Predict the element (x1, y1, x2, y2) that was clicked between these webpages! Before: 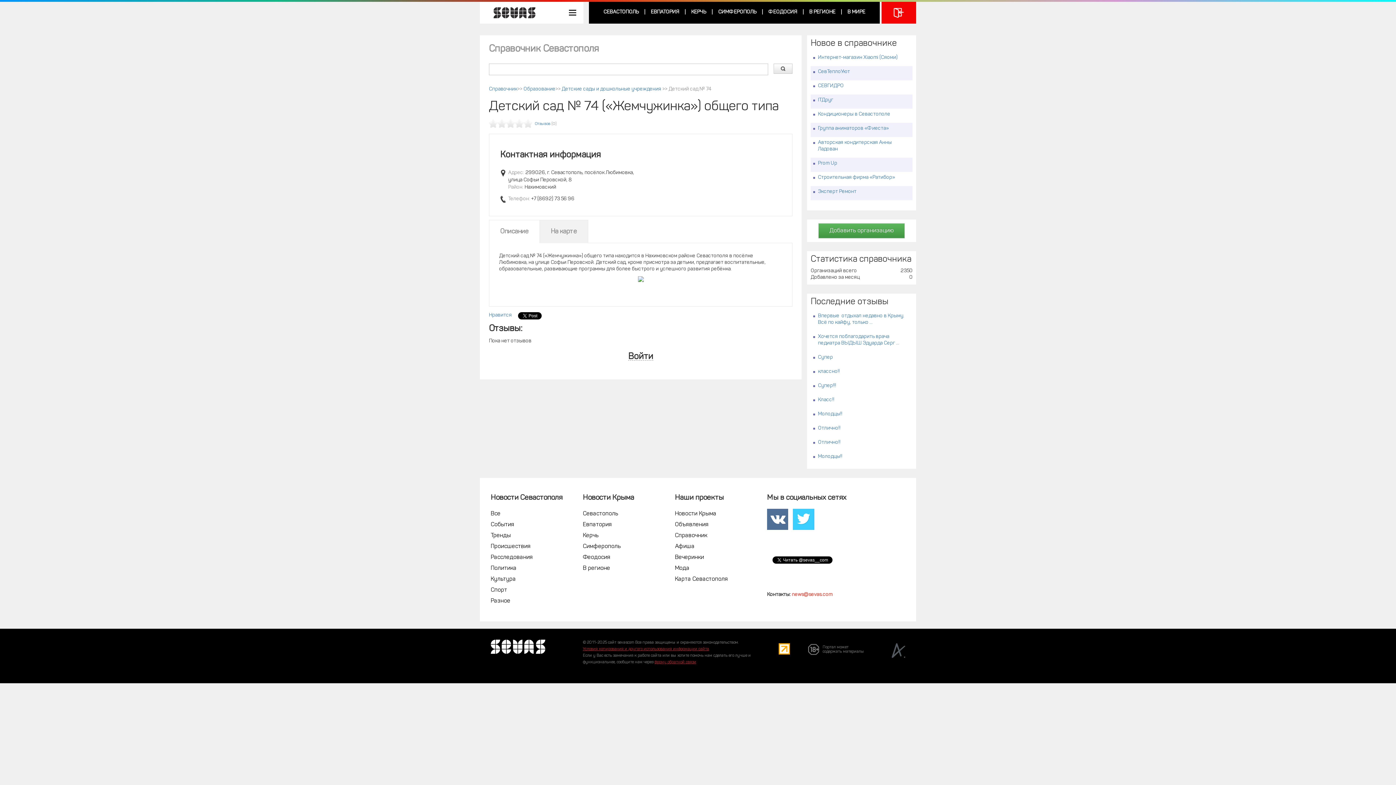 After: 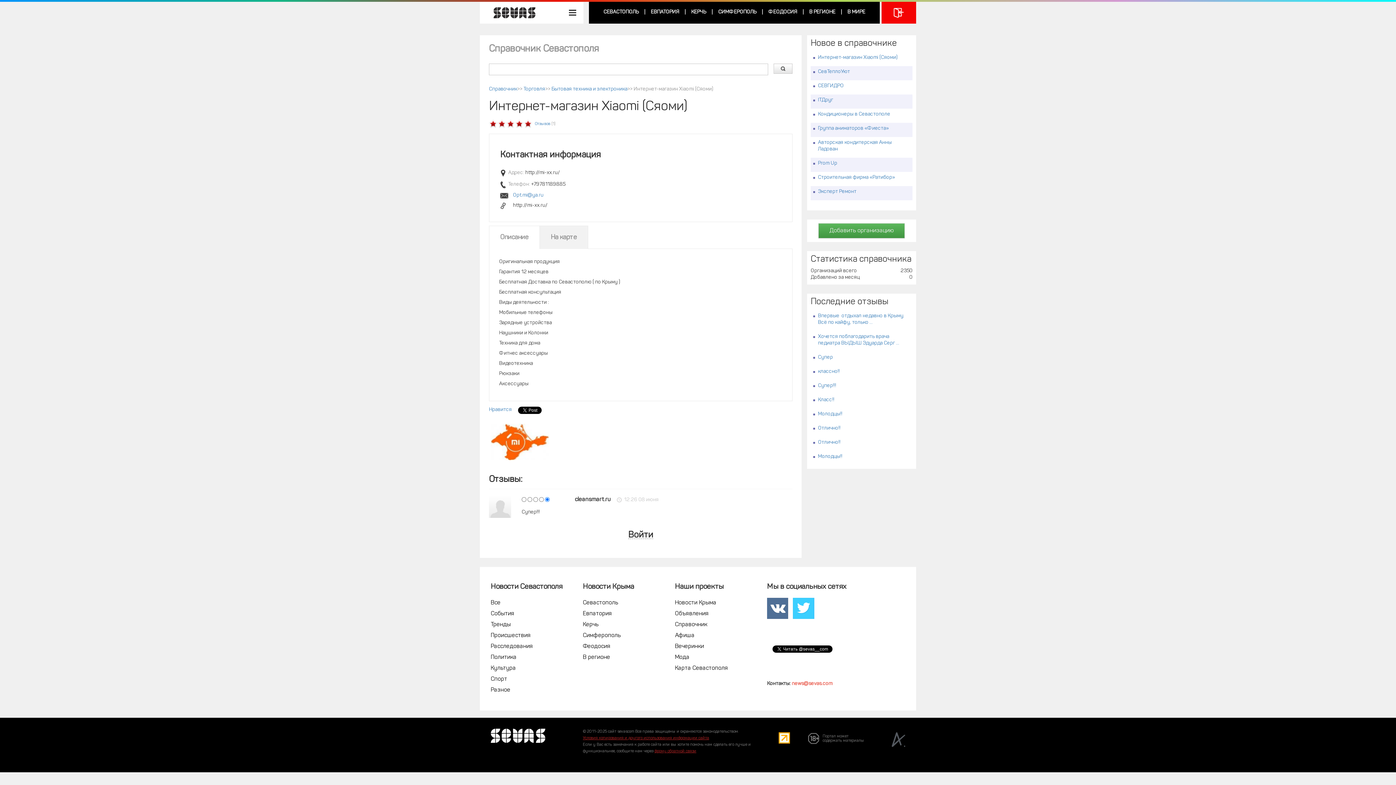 Action: label: Супер!!! bbox: (818, 383, 836, 389)